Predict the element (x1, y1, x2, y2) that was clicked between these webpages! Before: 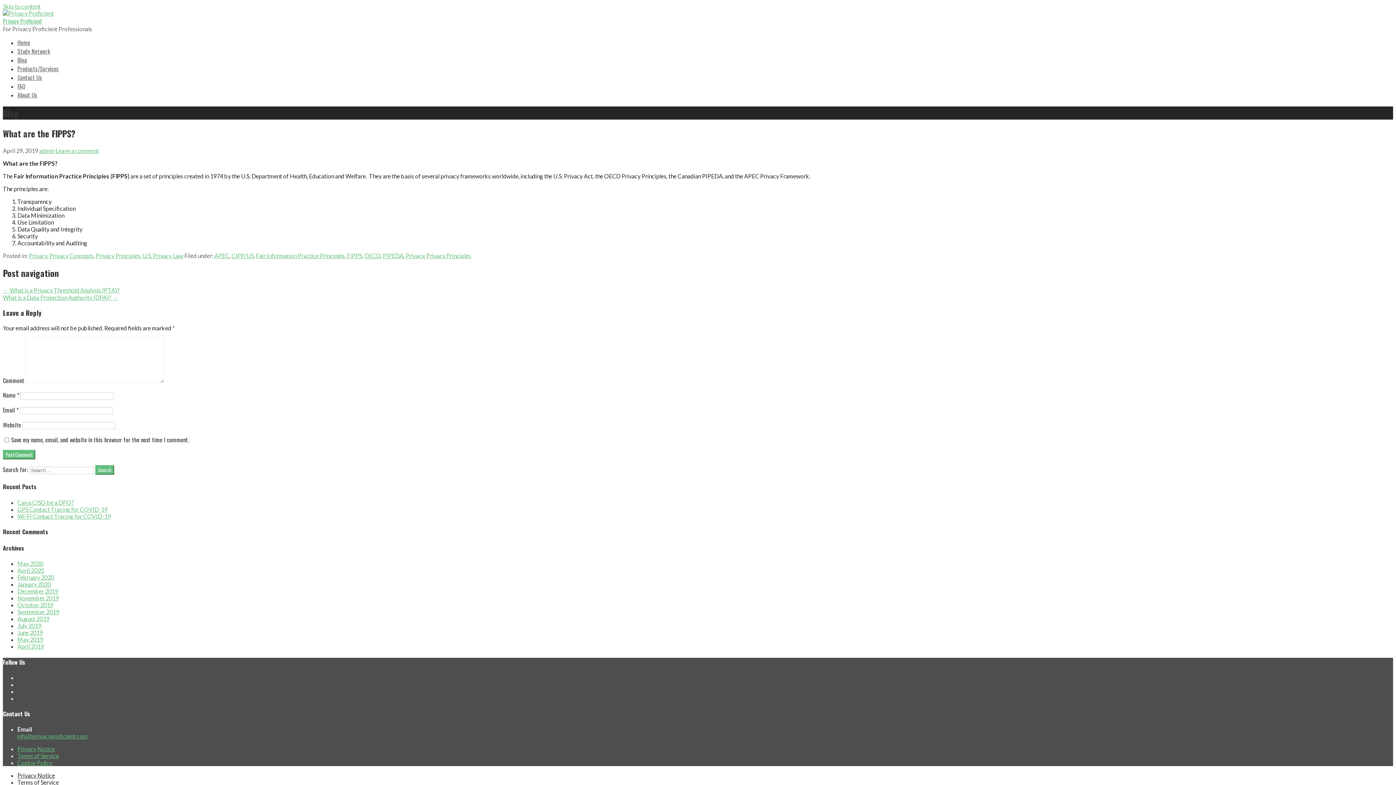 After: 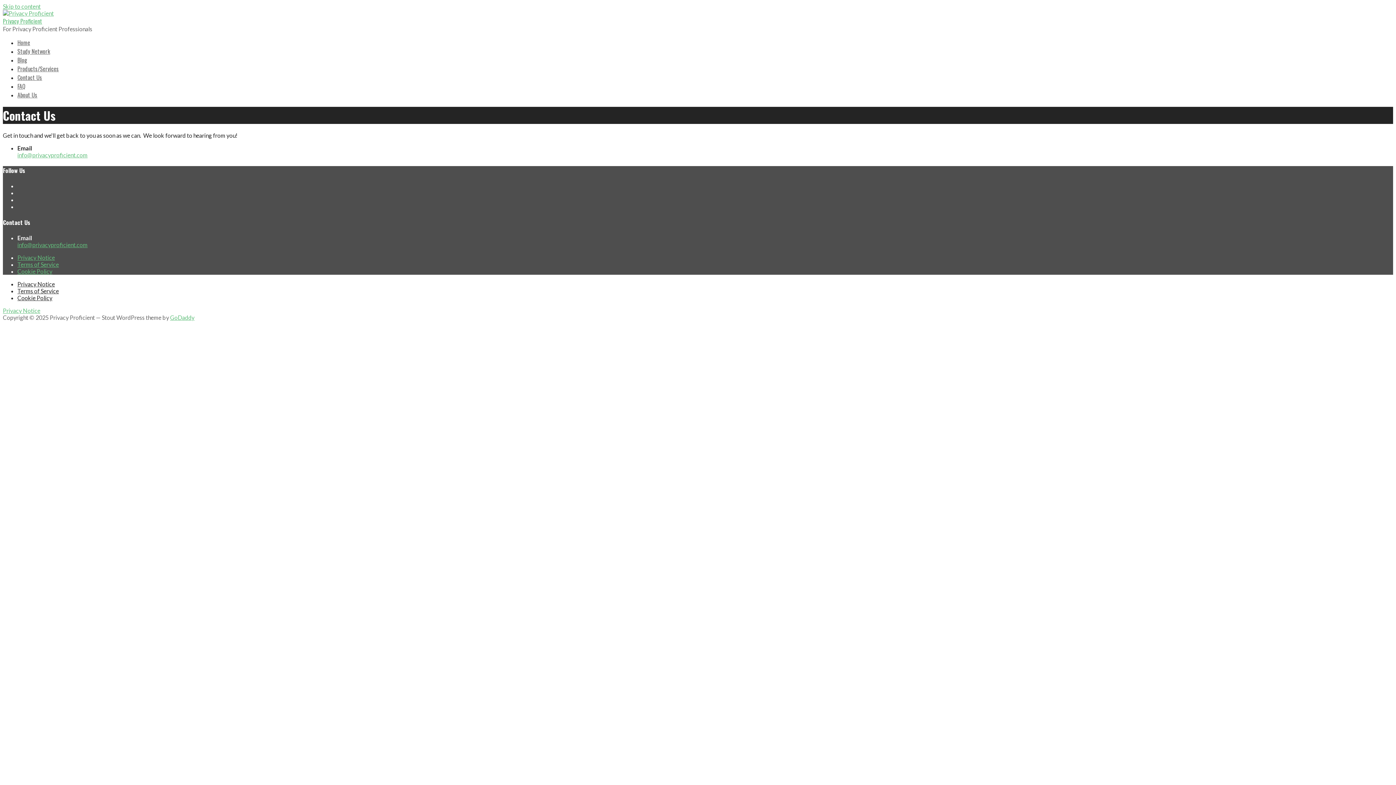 Action: label: Contact Us bbox: (17, 73, 42, 81)